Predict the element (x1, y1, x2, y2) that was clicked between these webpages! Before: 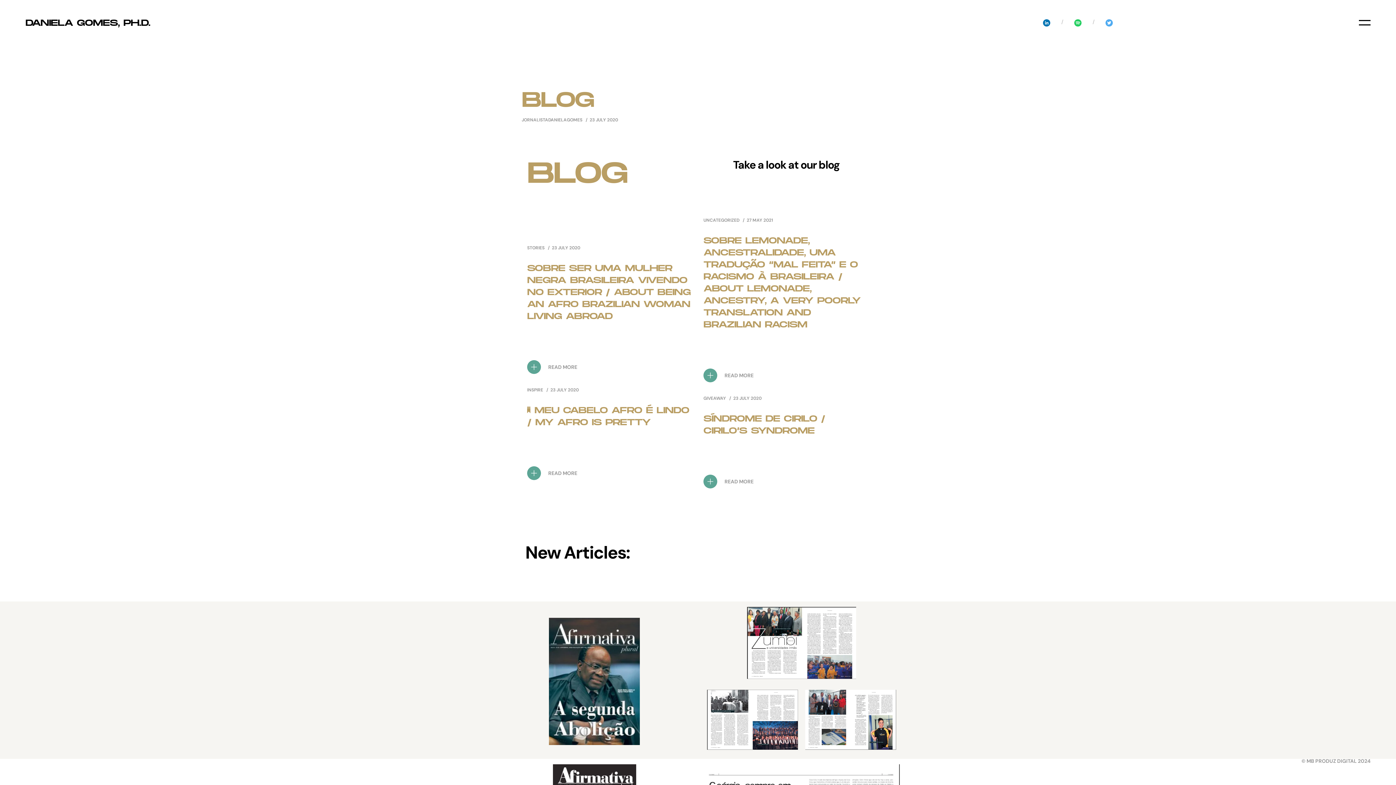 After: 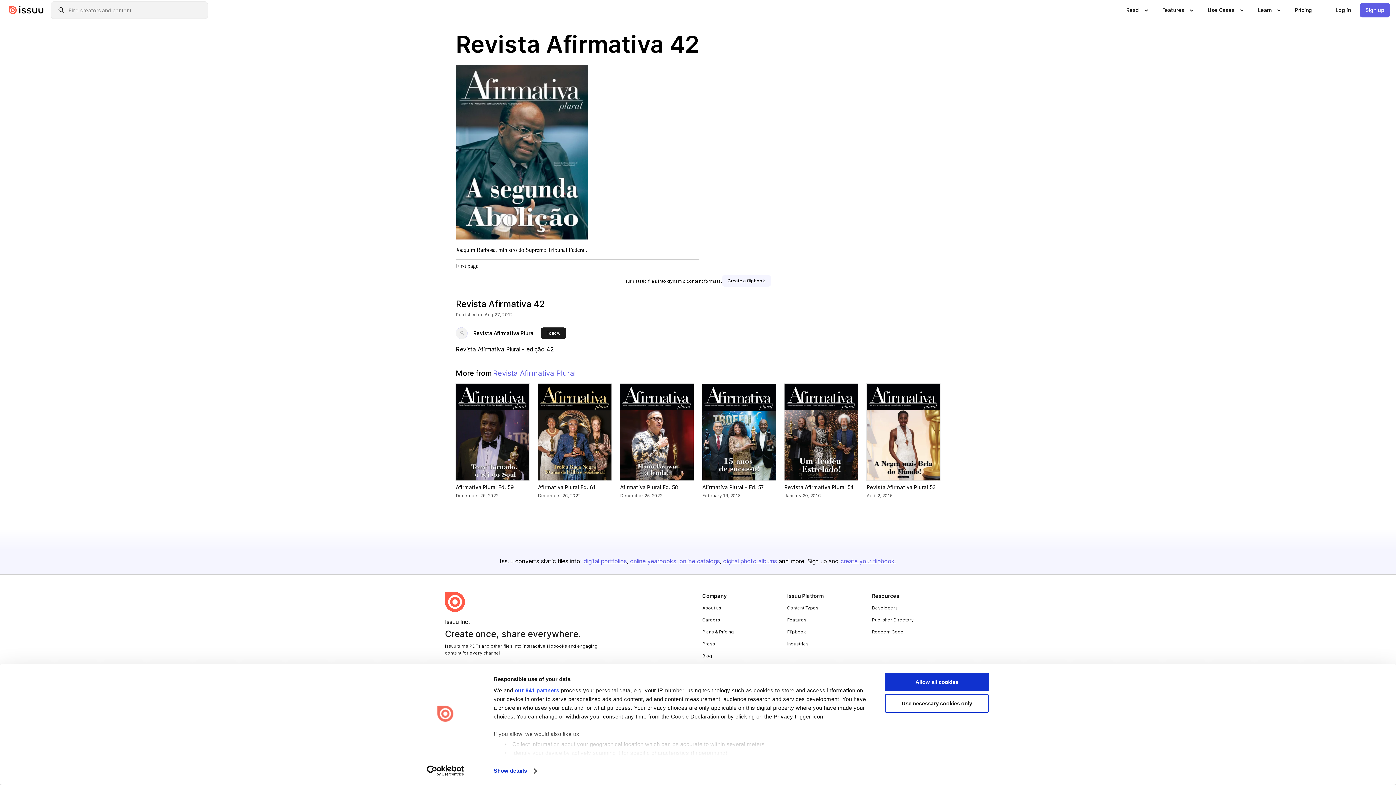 Action: bbox: (707, 690, 798, 750)